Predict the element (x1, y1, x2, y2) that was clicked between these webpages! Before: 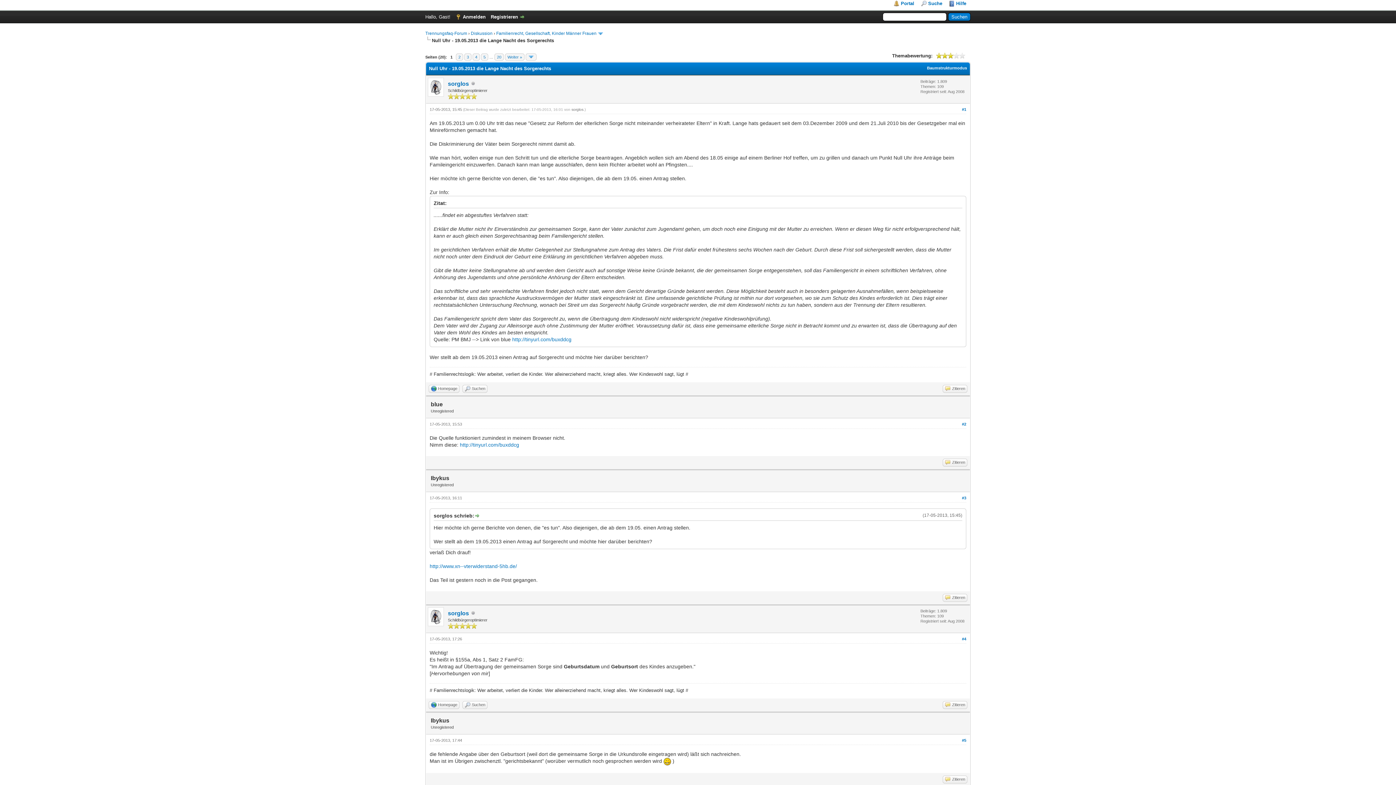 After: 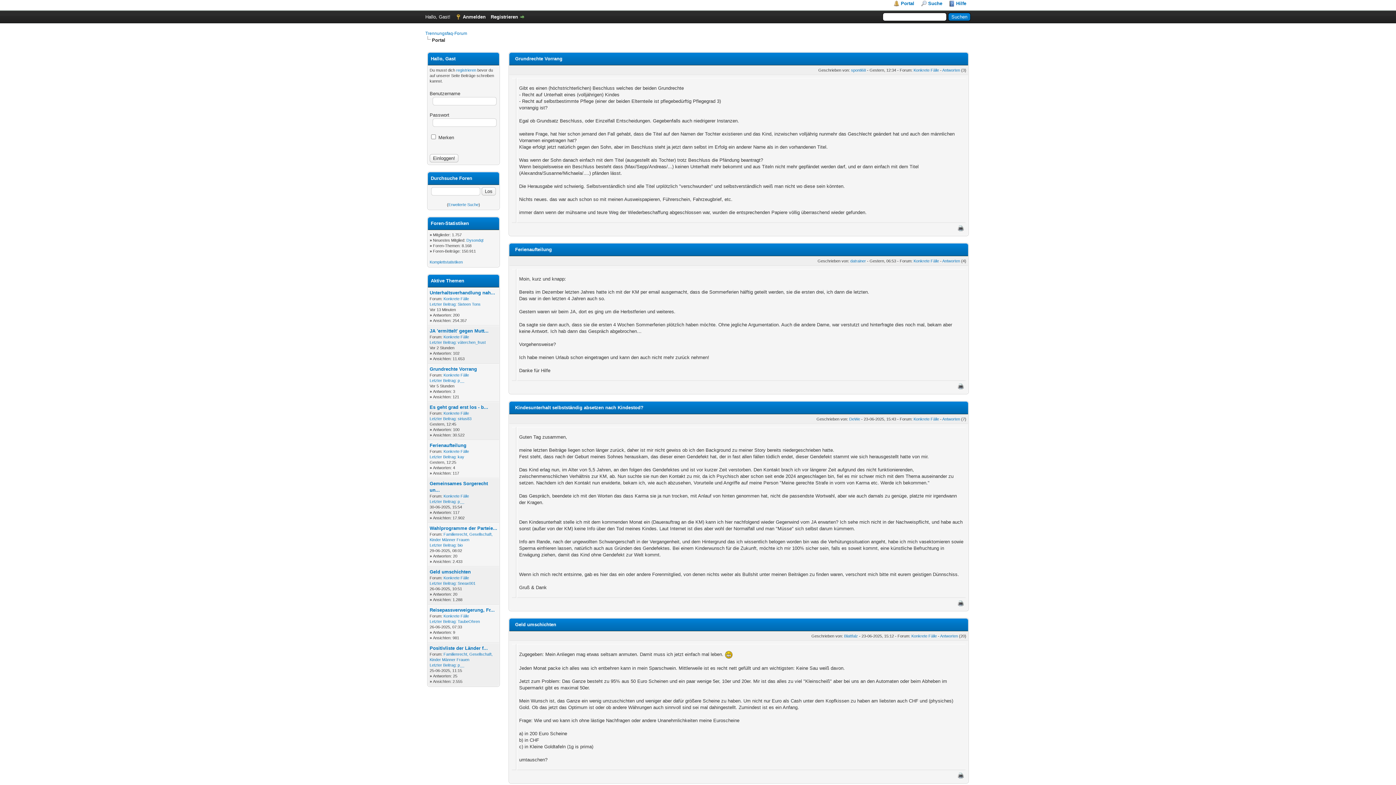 Action: bbox: (893, 0, 914, 6) label: Portal